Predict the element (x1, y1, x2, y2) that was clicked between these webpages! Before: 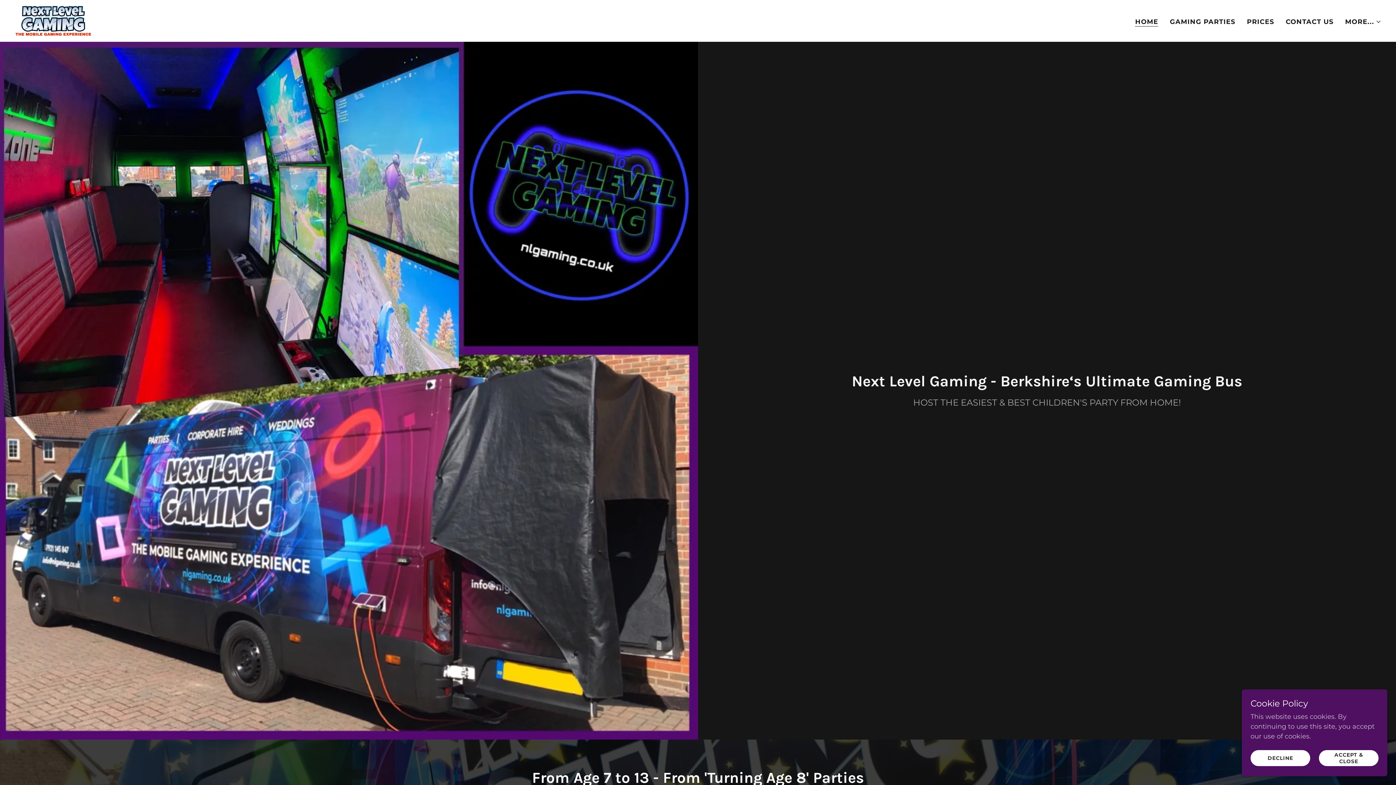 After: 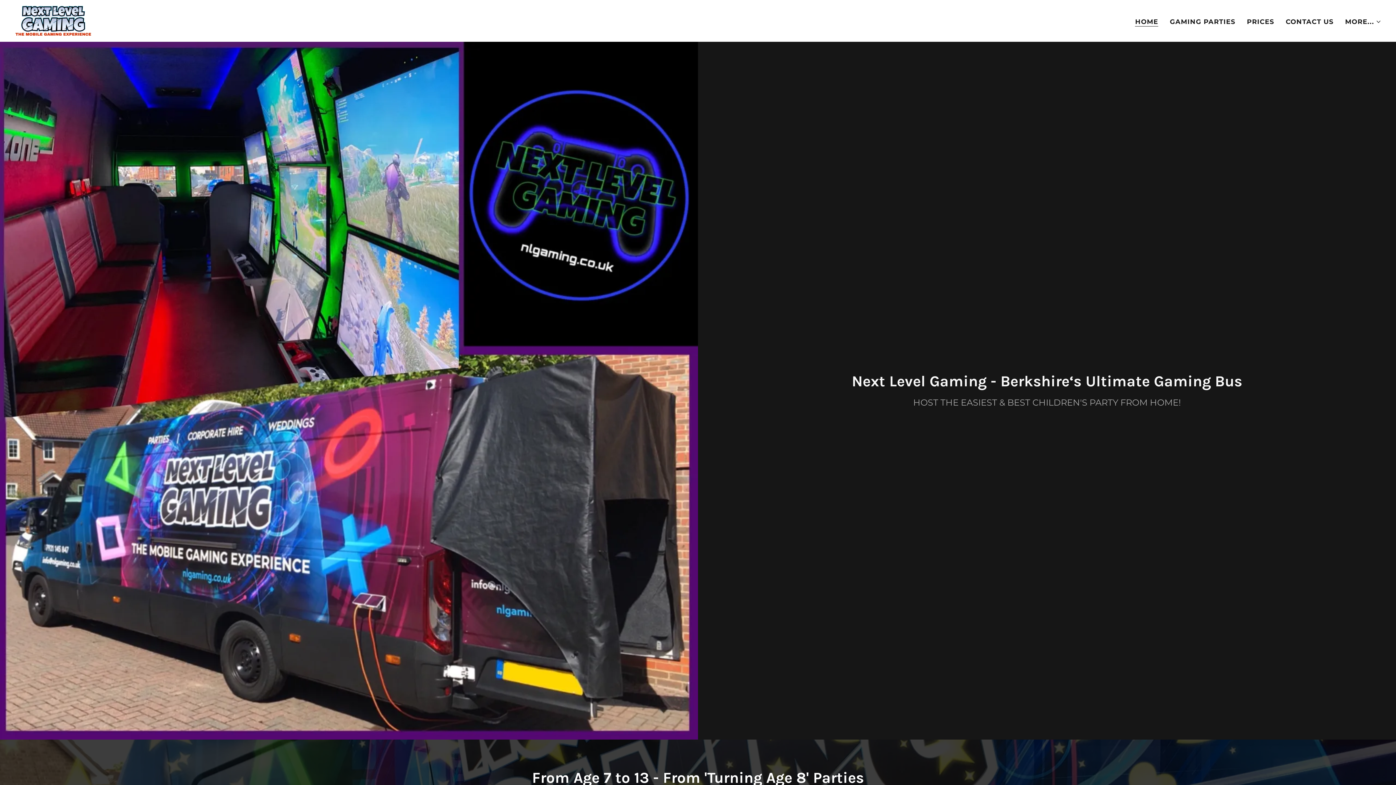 Action: bbox: (1250, 750, 1310, 766) label: DECLINE